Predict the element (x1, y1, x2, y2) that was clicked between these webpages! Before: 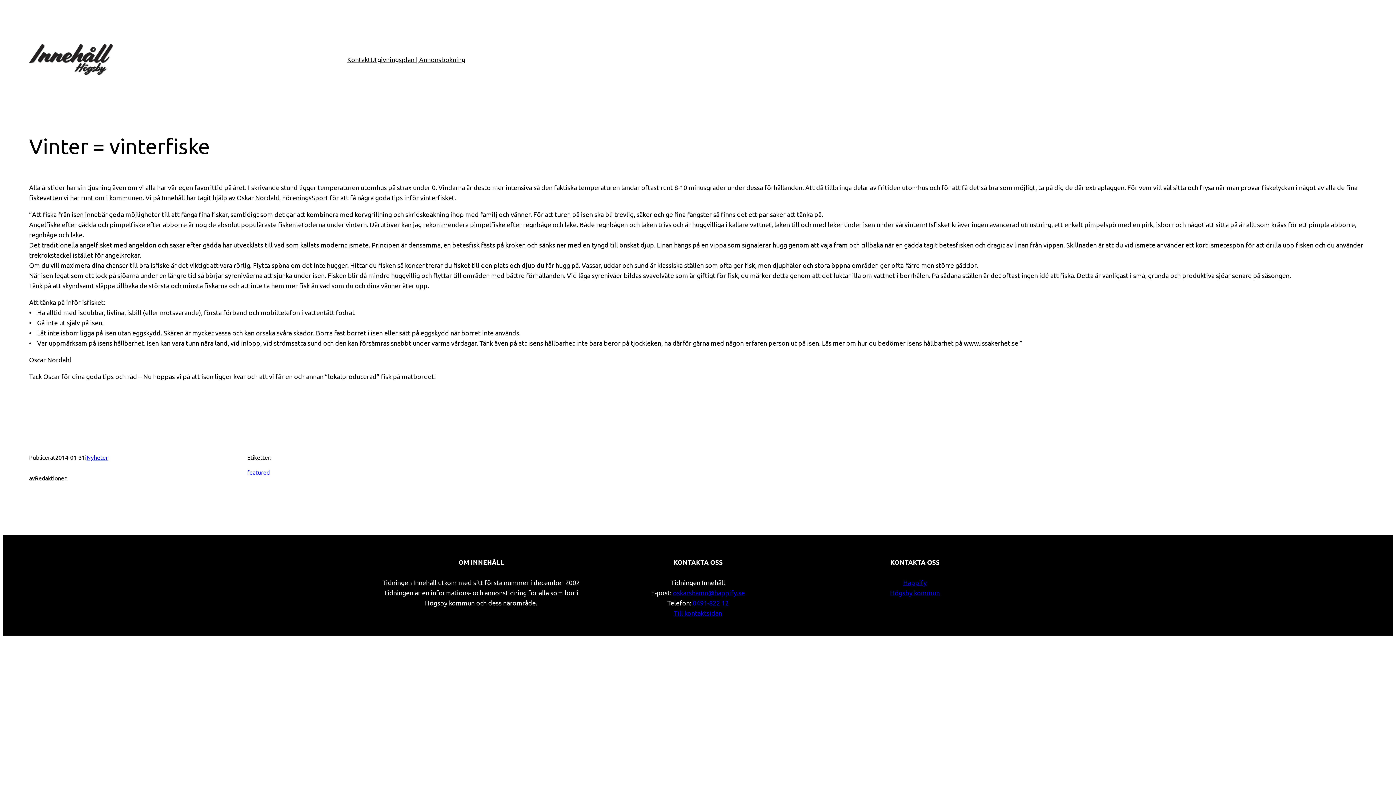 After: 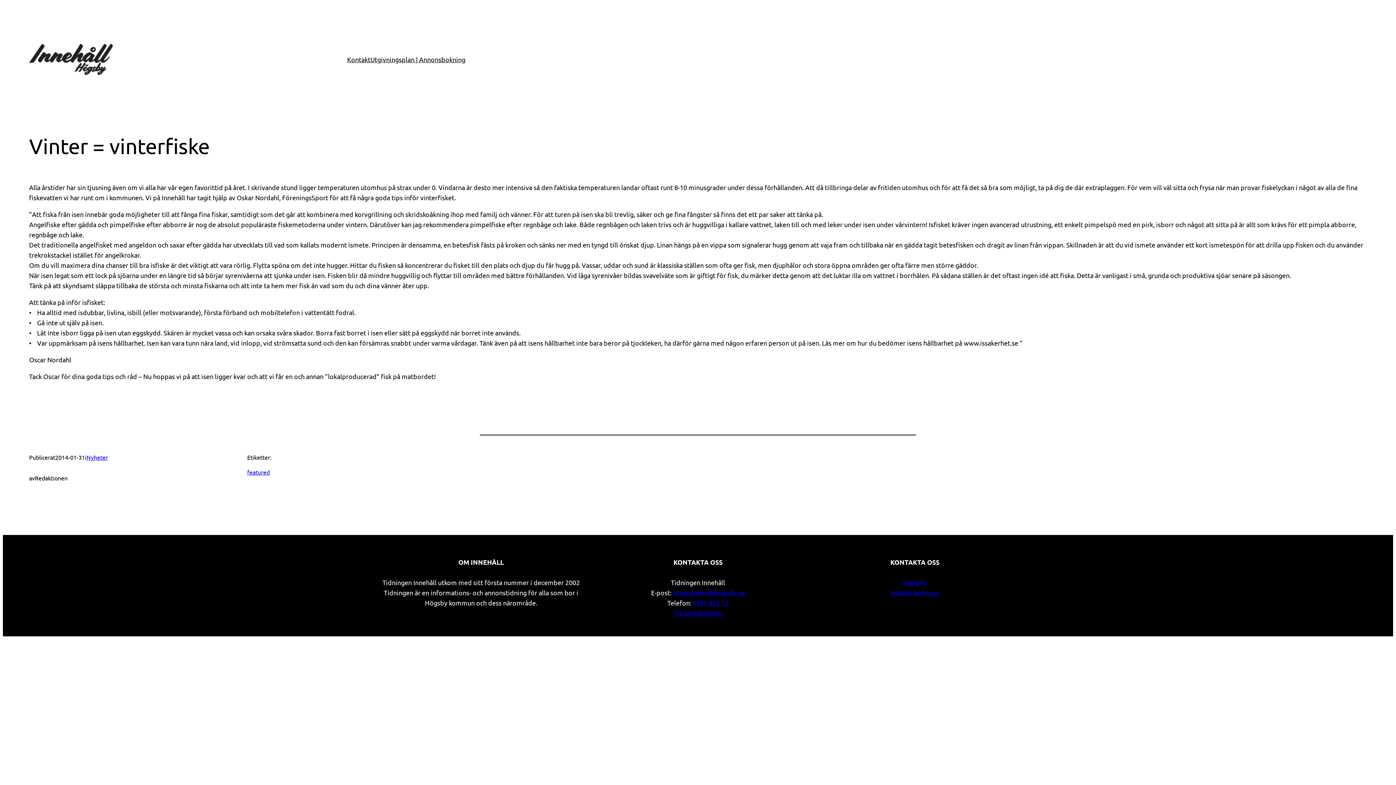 Action: label: Happify bbox: (903, 578, 926, 586)